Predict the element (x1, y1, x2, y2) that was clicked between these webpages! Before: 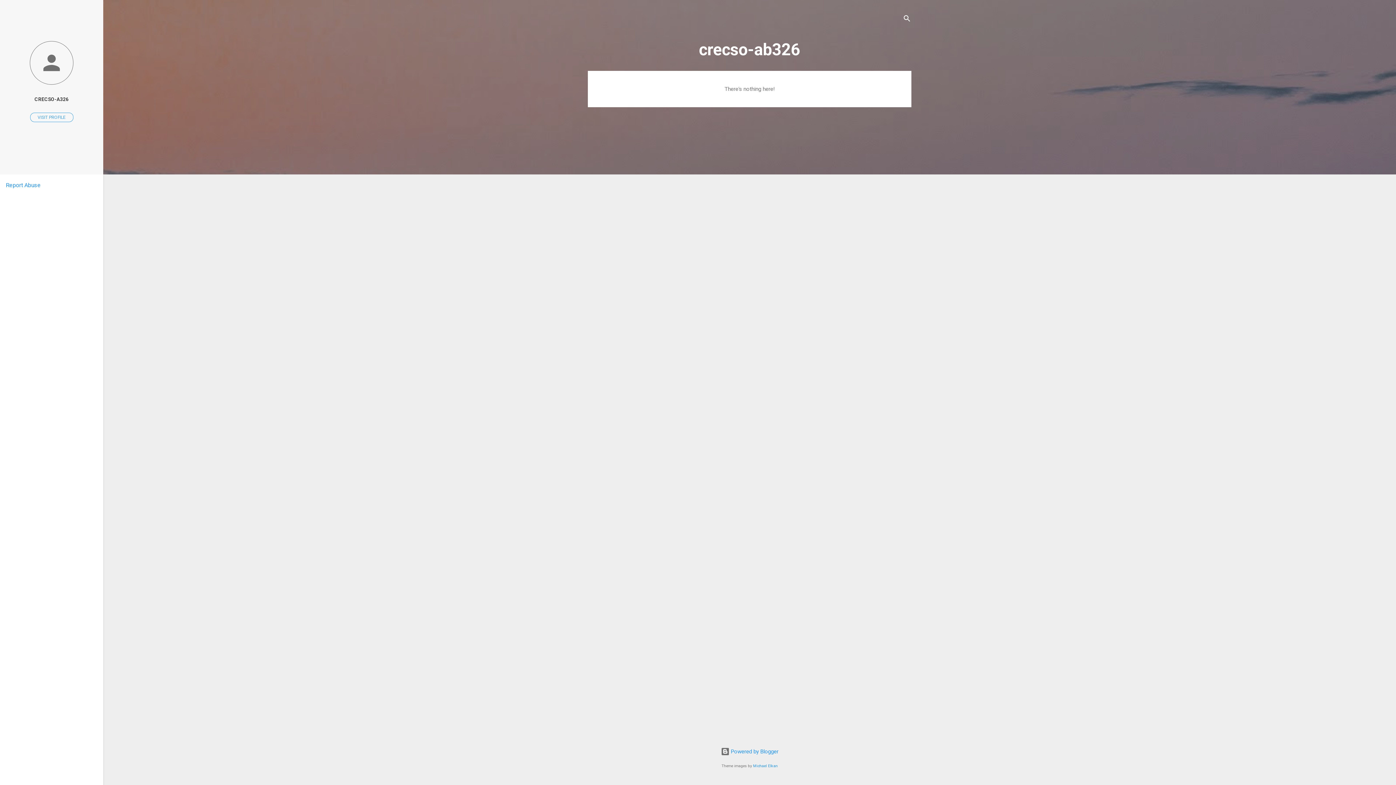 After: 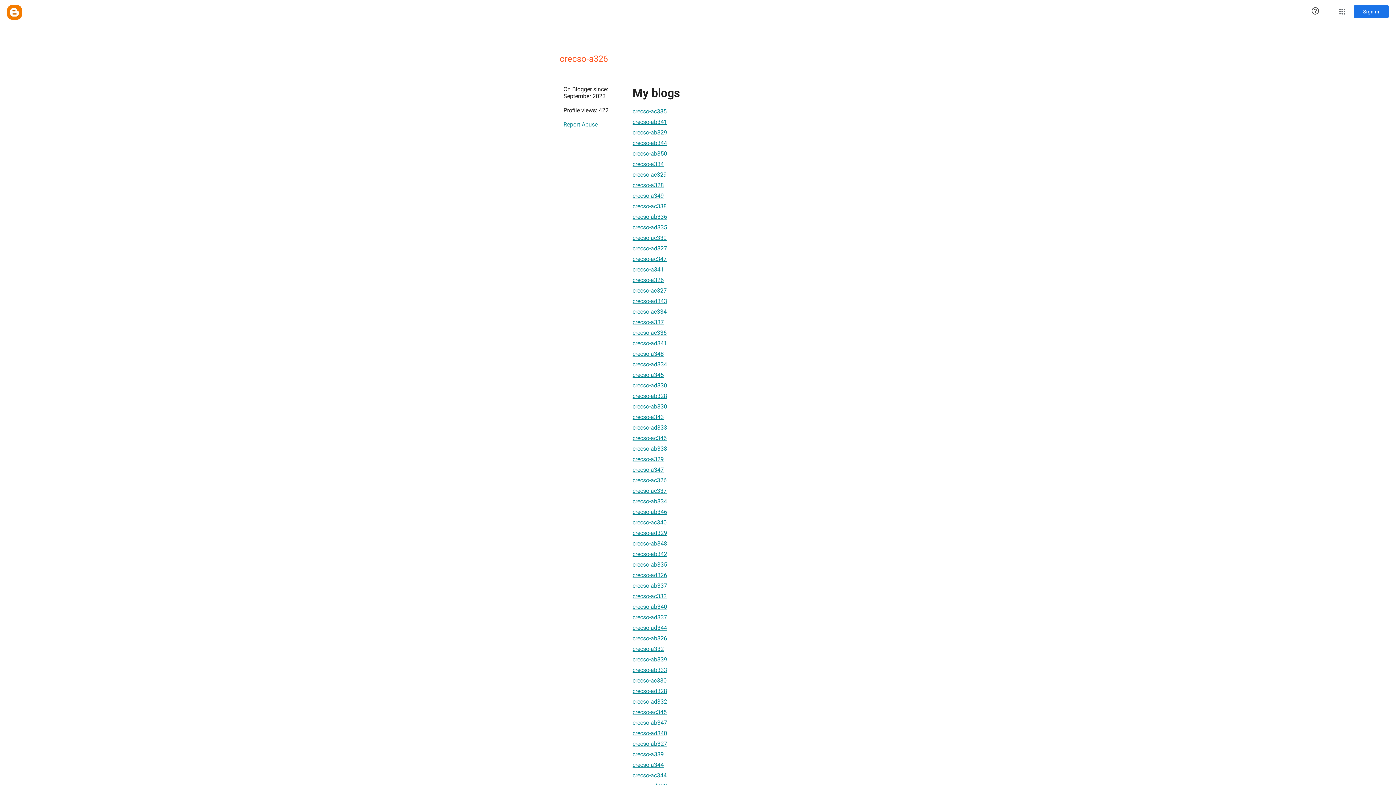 Action: bbox: (0, 40, 103, 86)